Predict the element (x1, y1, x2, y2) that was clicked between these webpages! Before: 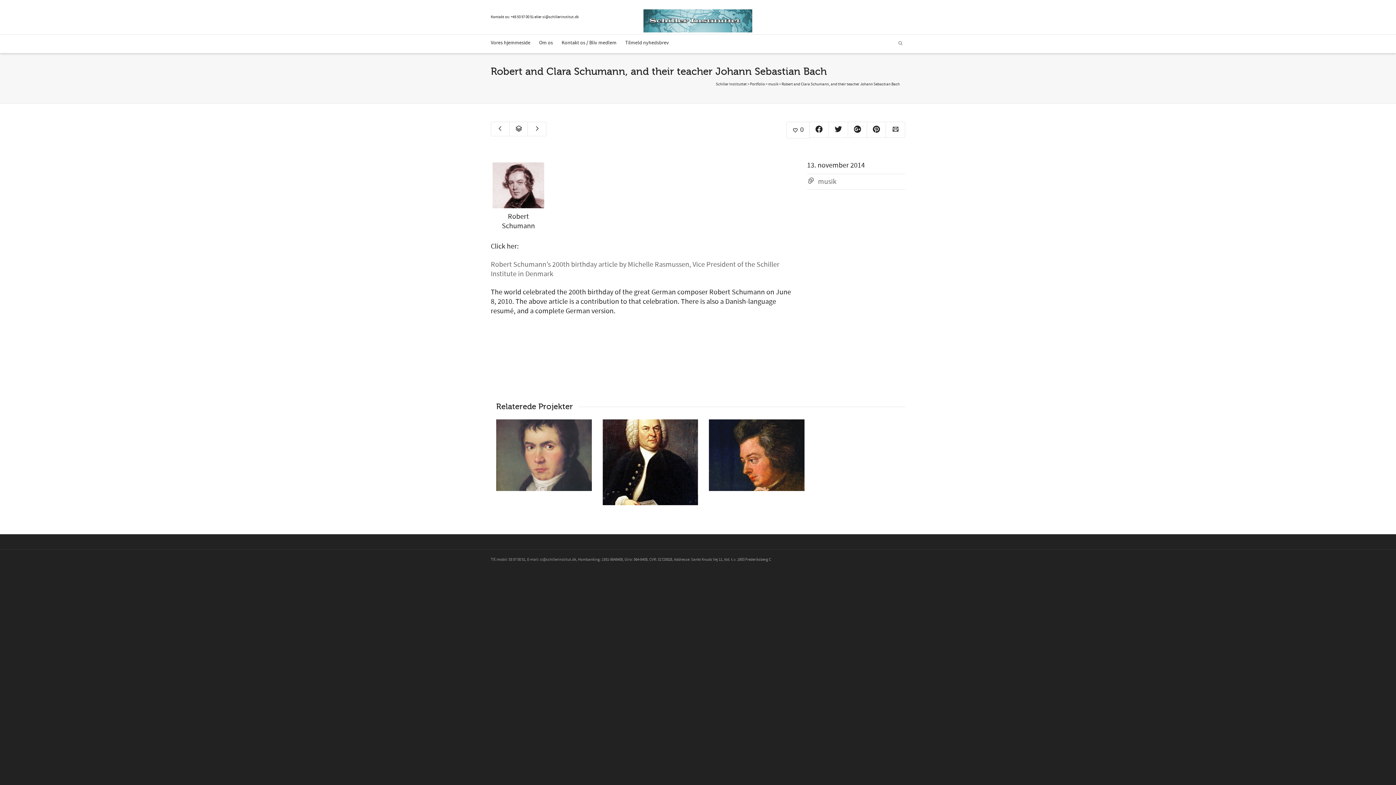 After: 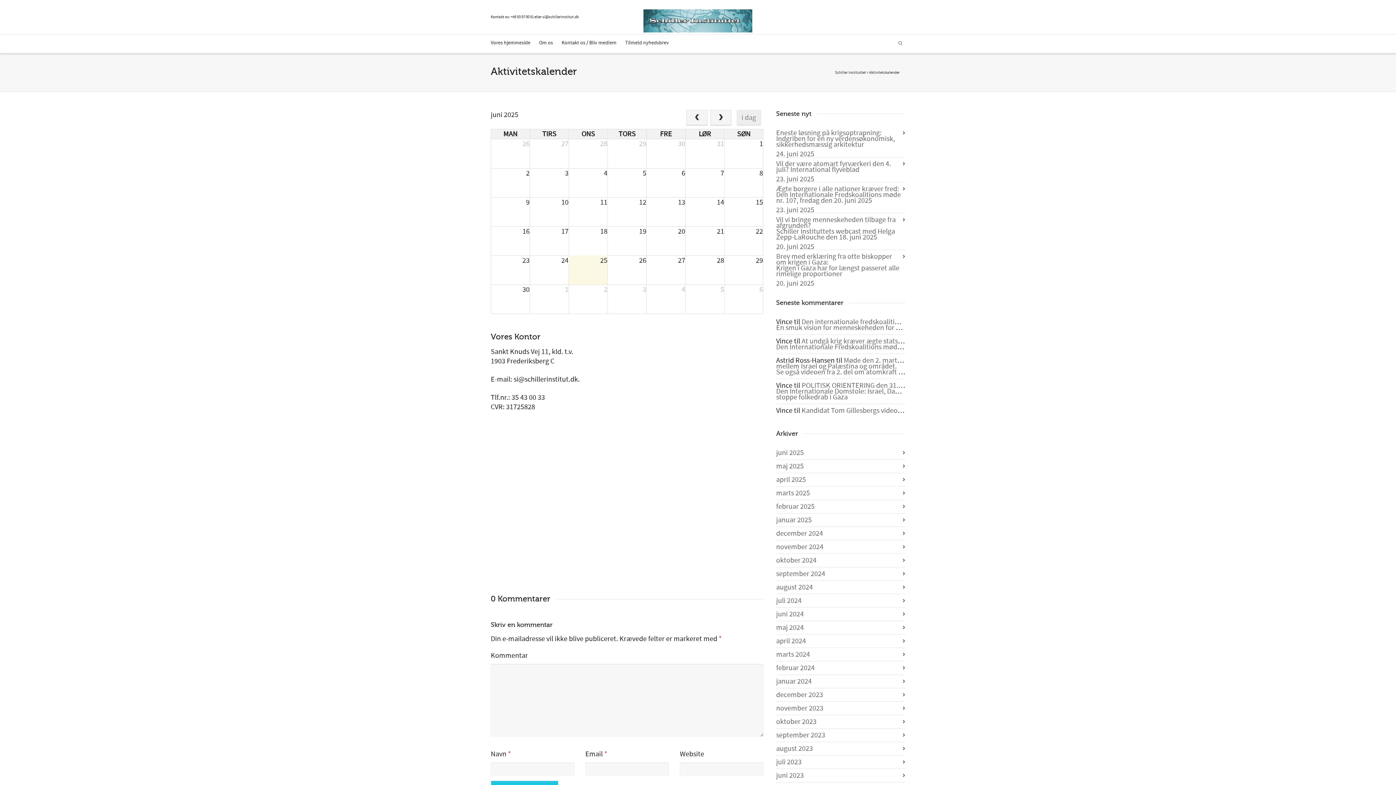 Action: bbox: (509, 121, 528, 136)